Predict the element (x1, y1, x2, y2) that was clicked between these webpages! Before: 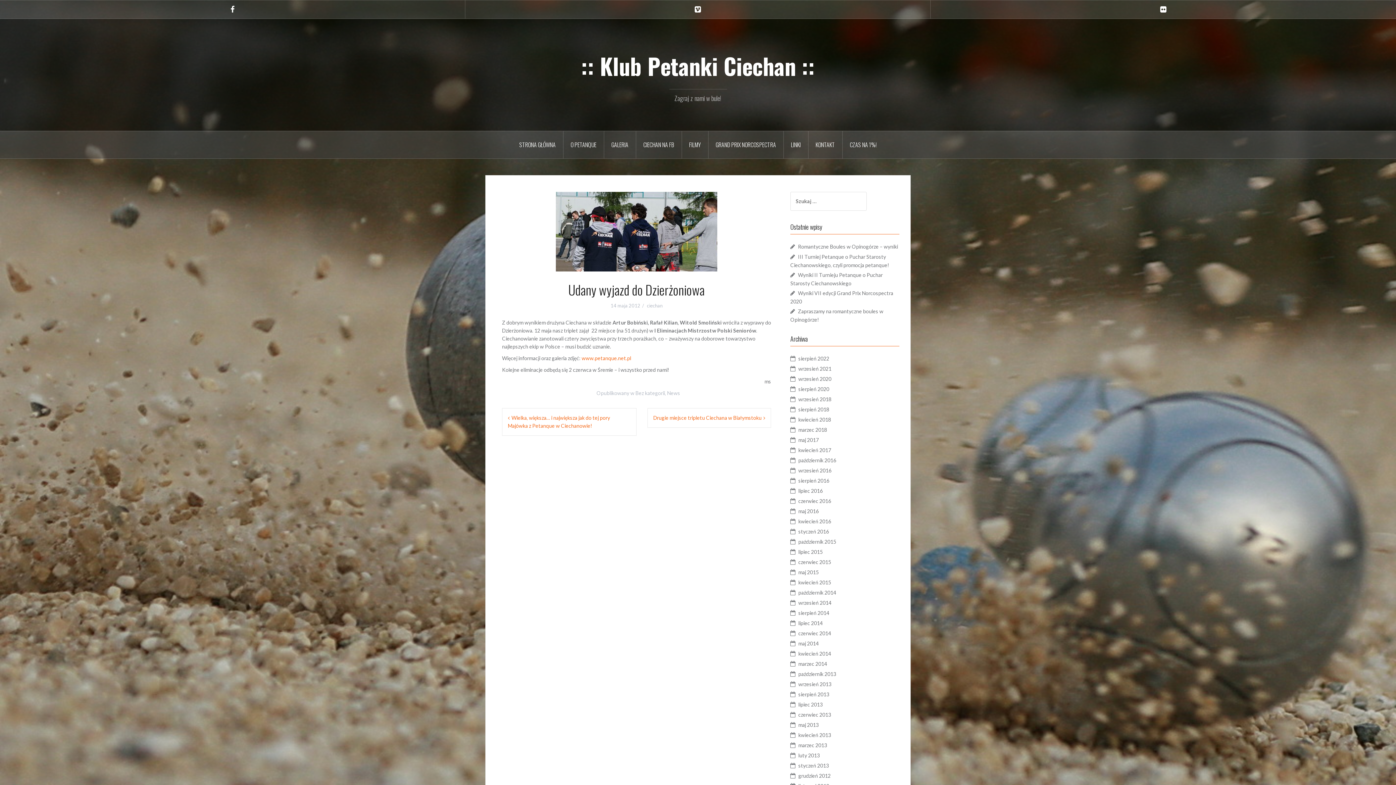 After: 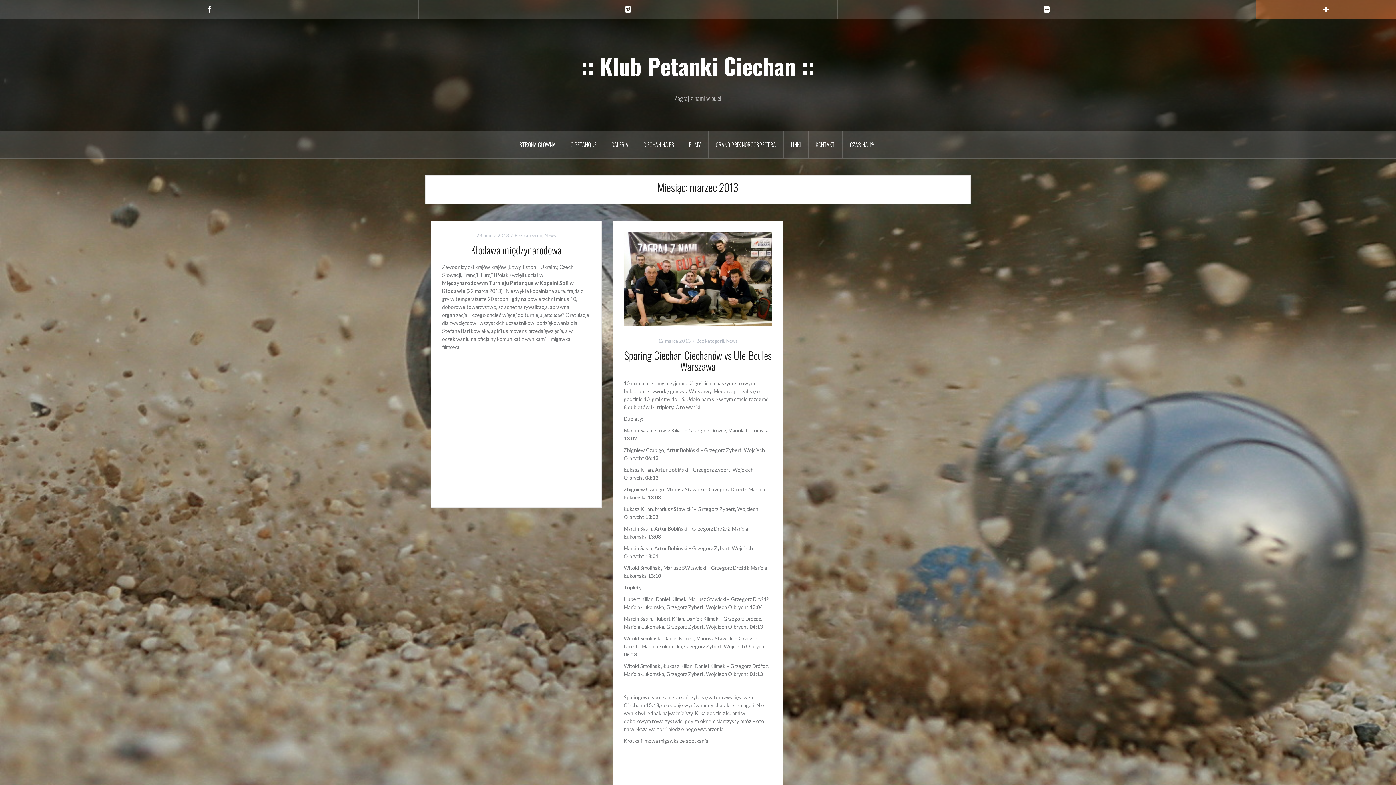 Action: bbox: (798, 742, 827, 748) label: marzec 2013